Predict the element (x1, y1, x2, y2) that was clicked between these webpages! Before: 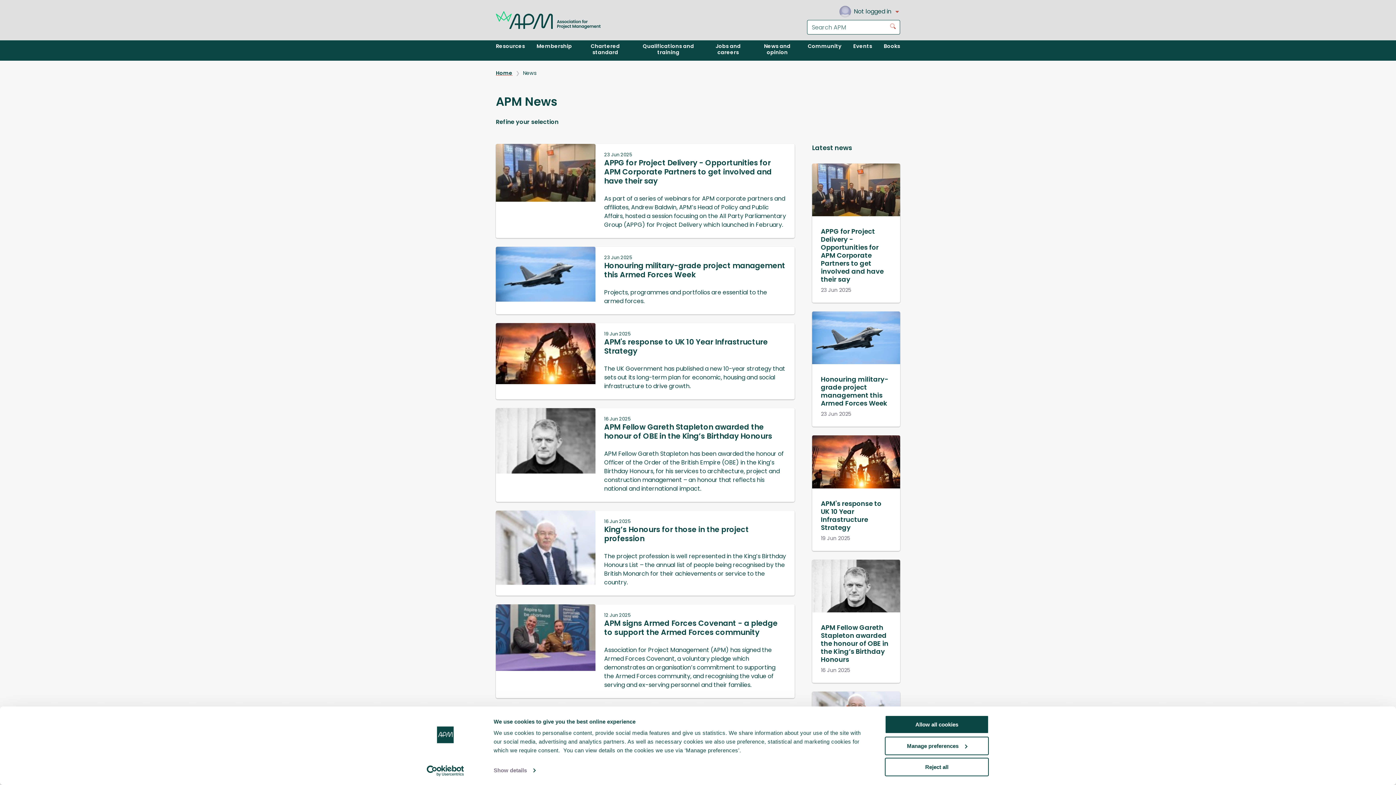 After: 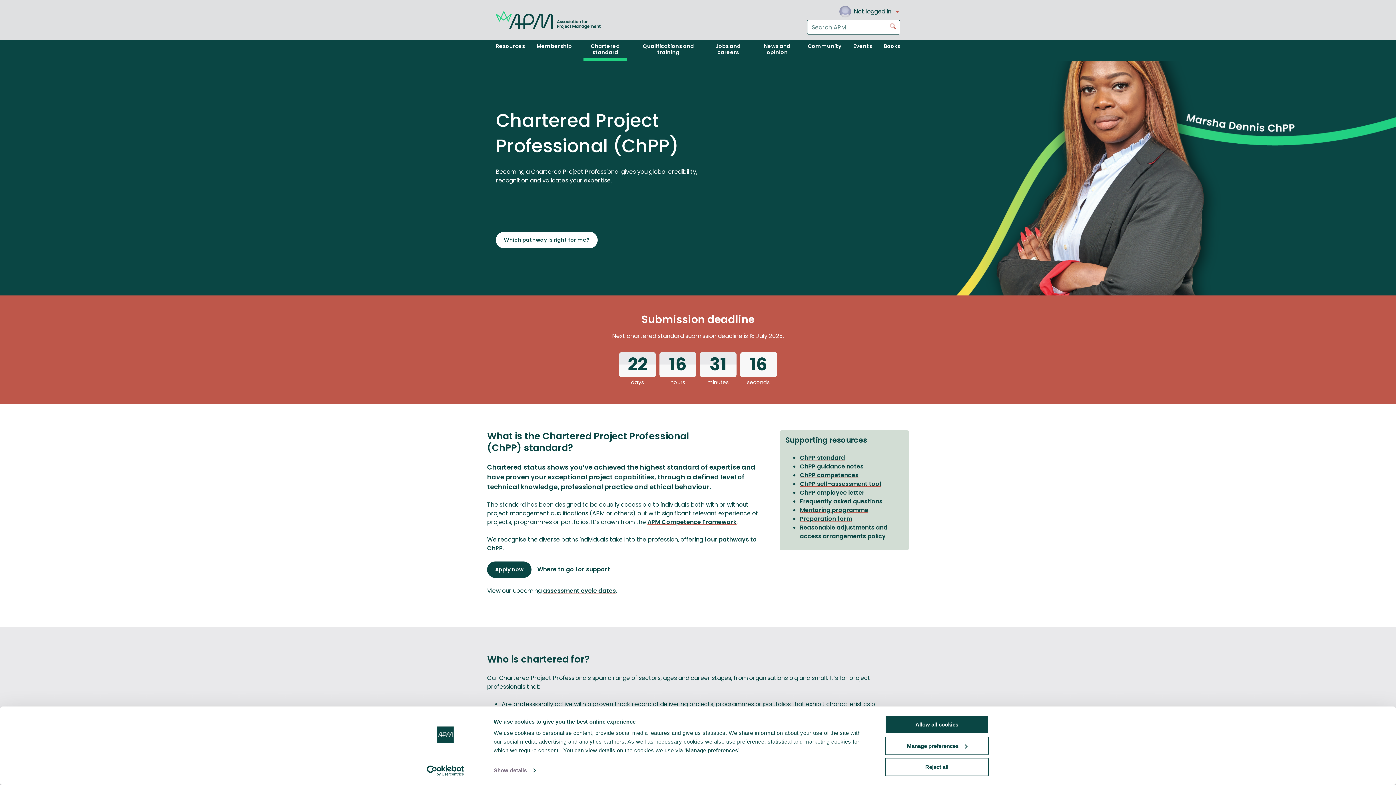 Action: bbox: (577, 40, 633, 60) label: Chartered standard